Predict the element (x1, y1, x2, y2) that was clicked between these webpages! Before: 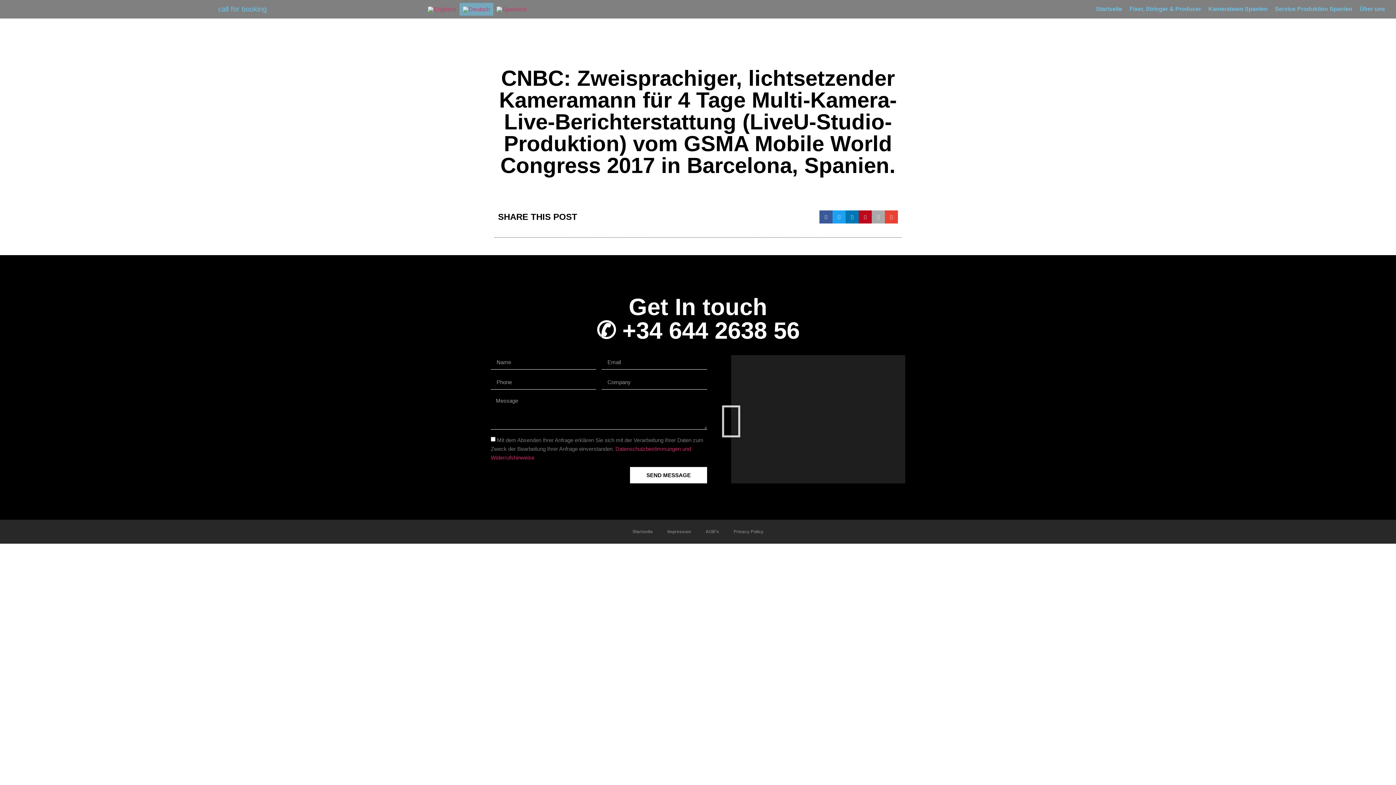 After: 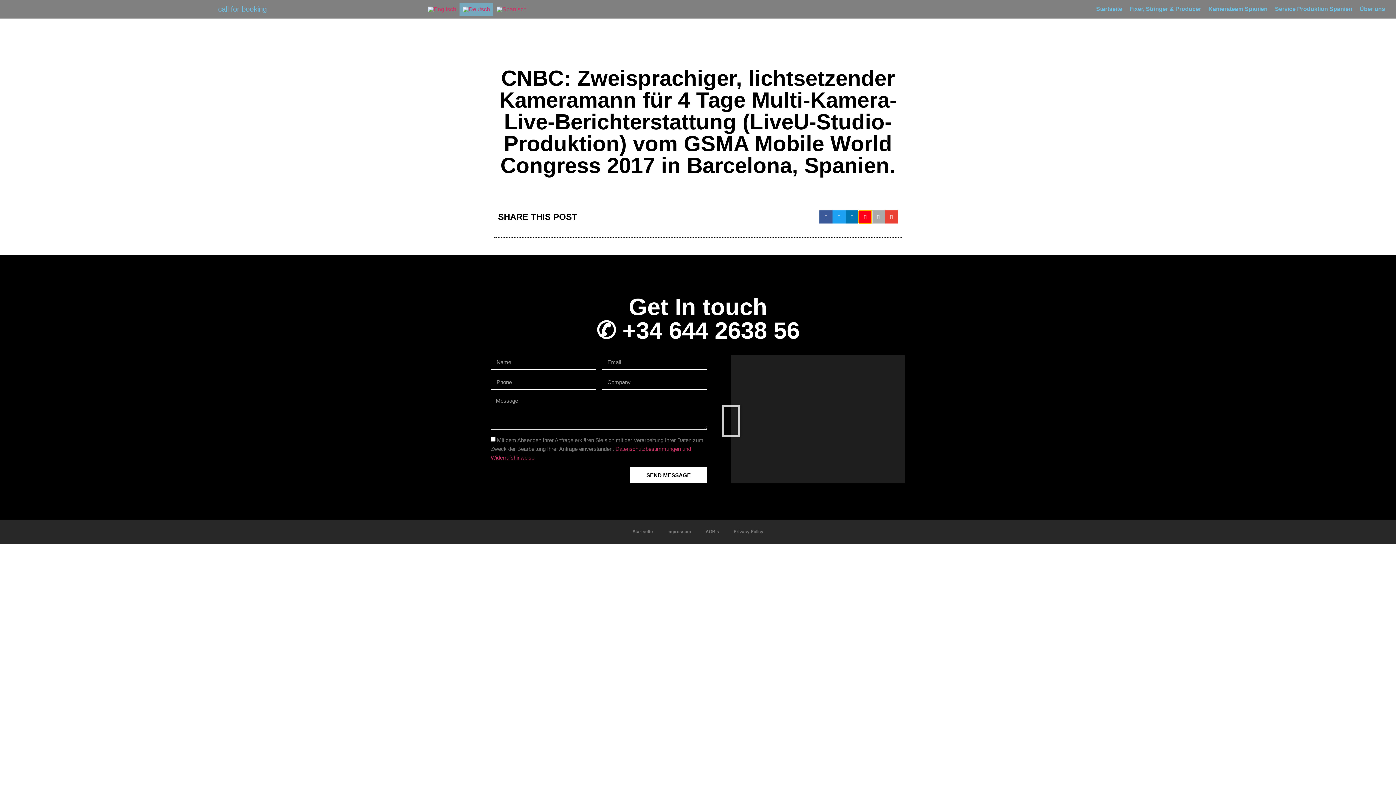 Action: label: Share on pinterest bbox: (858, 210, 872, 223)